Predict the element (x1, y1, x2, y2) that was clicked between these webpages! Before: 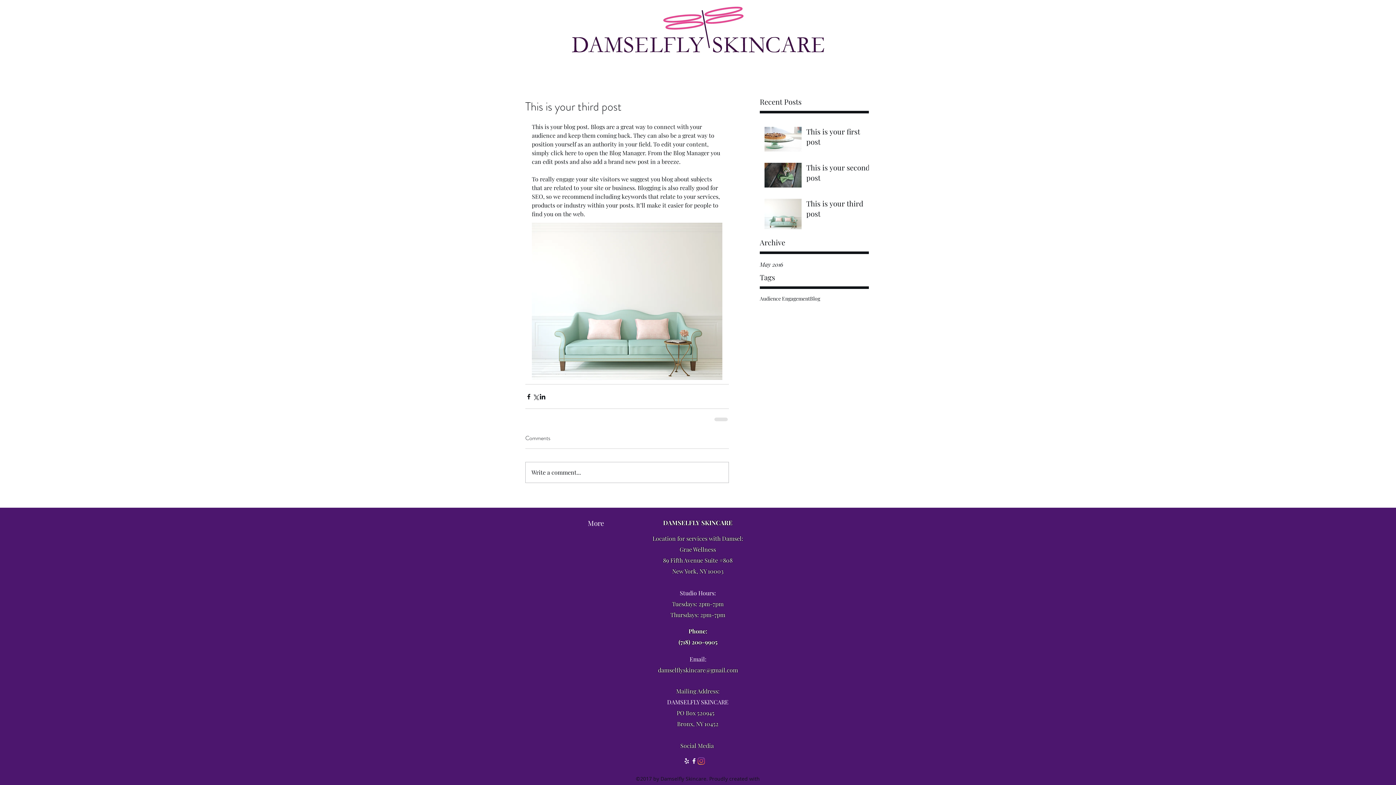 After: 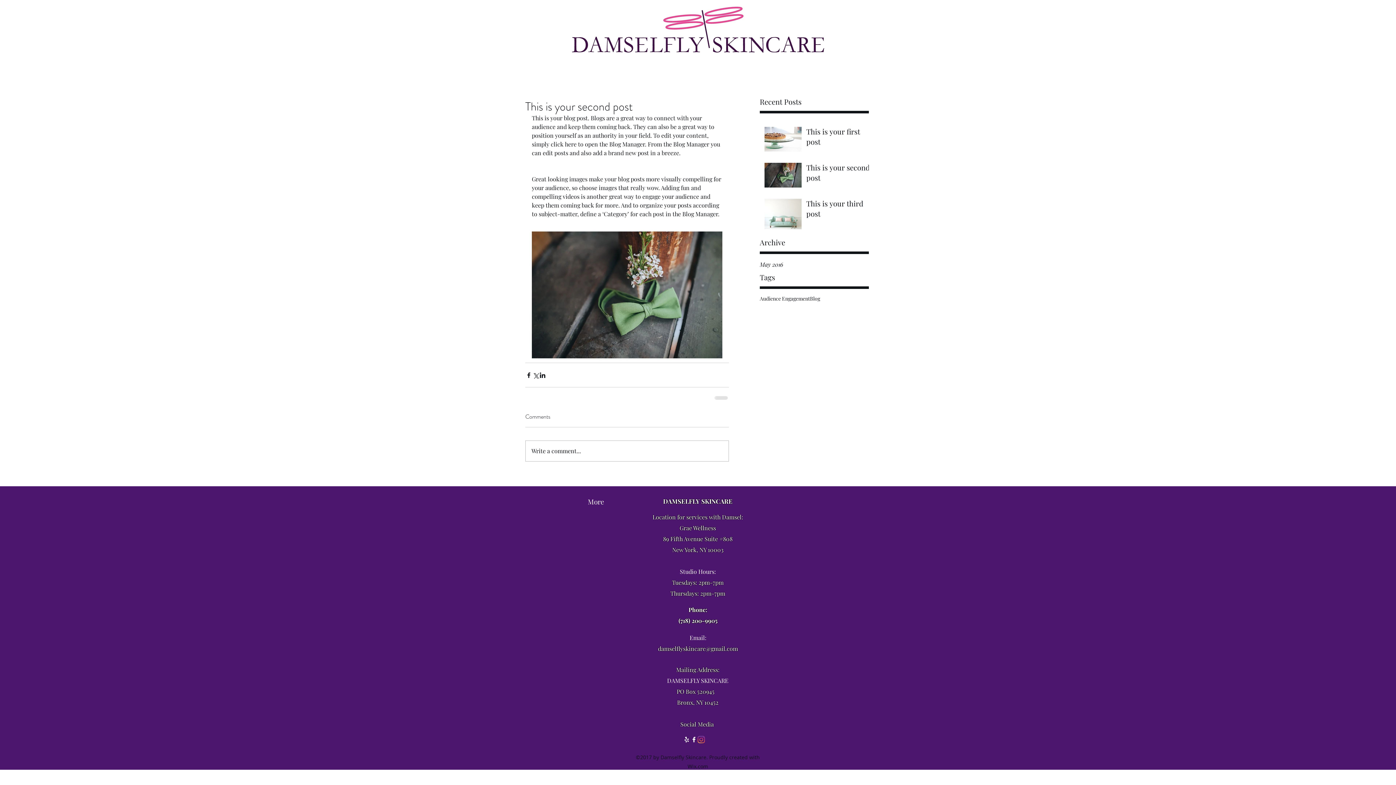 Action: label: This is your second post bbox: (806, 162, 873, 185)